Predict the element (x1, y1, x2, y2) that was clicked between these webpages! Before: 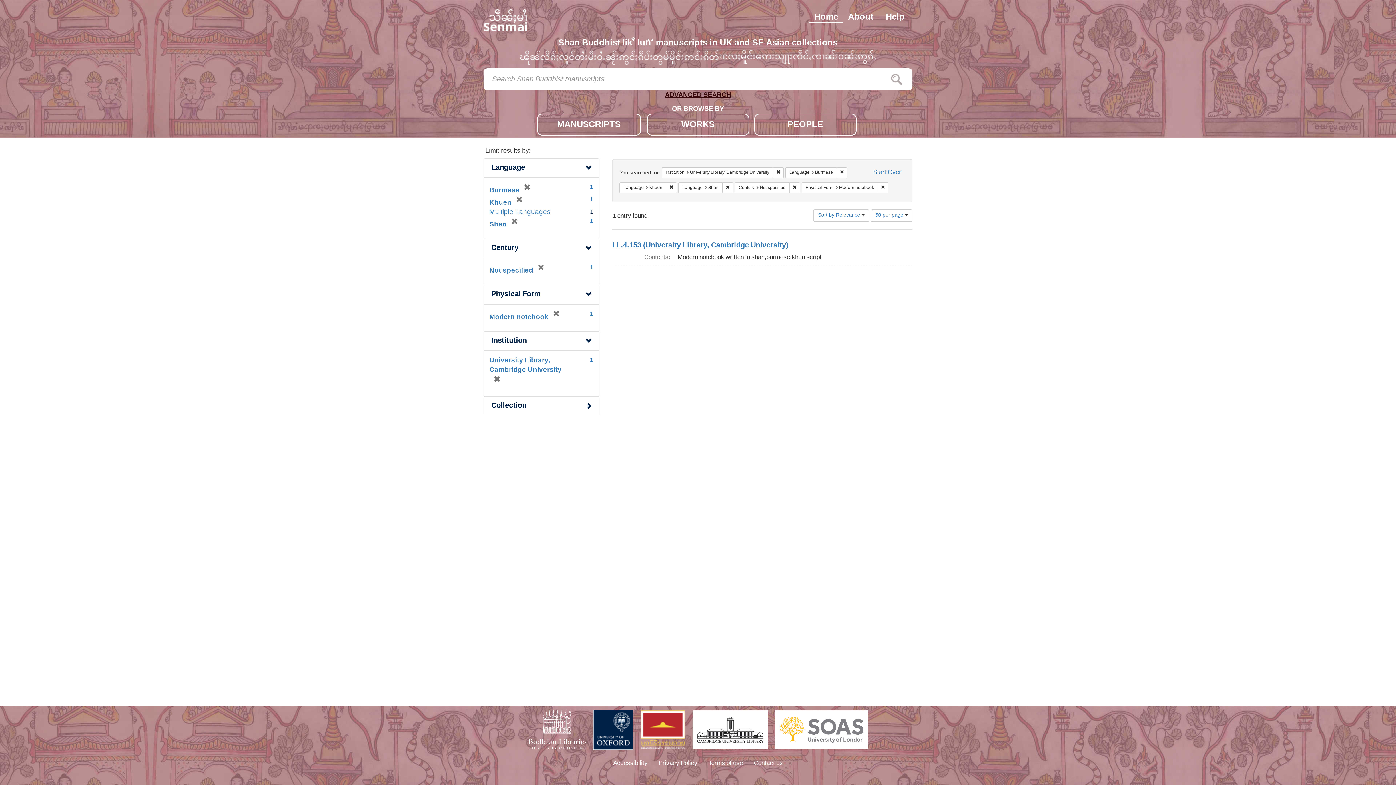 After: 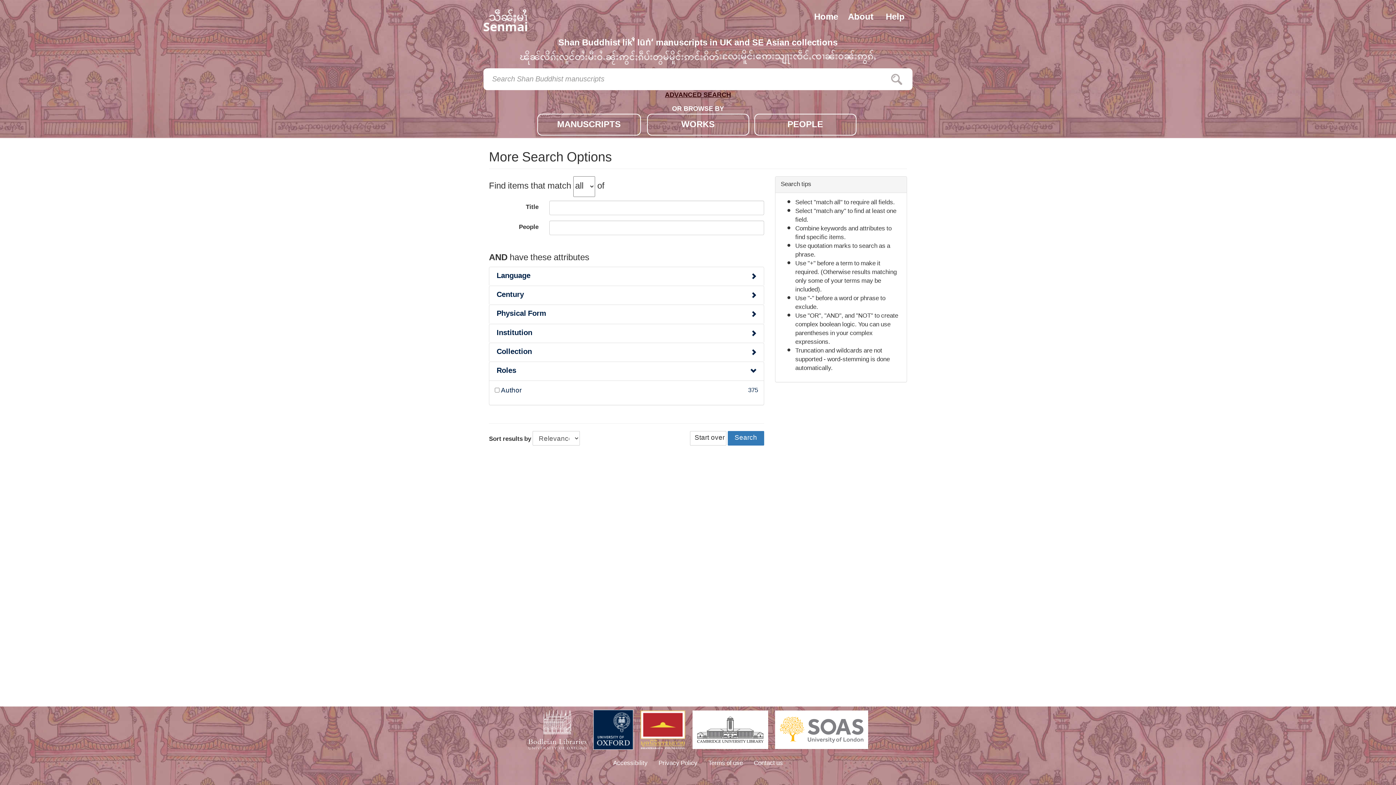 Action: bbox: (663, 90, 733, 101) label: ADVANCED SEARCH